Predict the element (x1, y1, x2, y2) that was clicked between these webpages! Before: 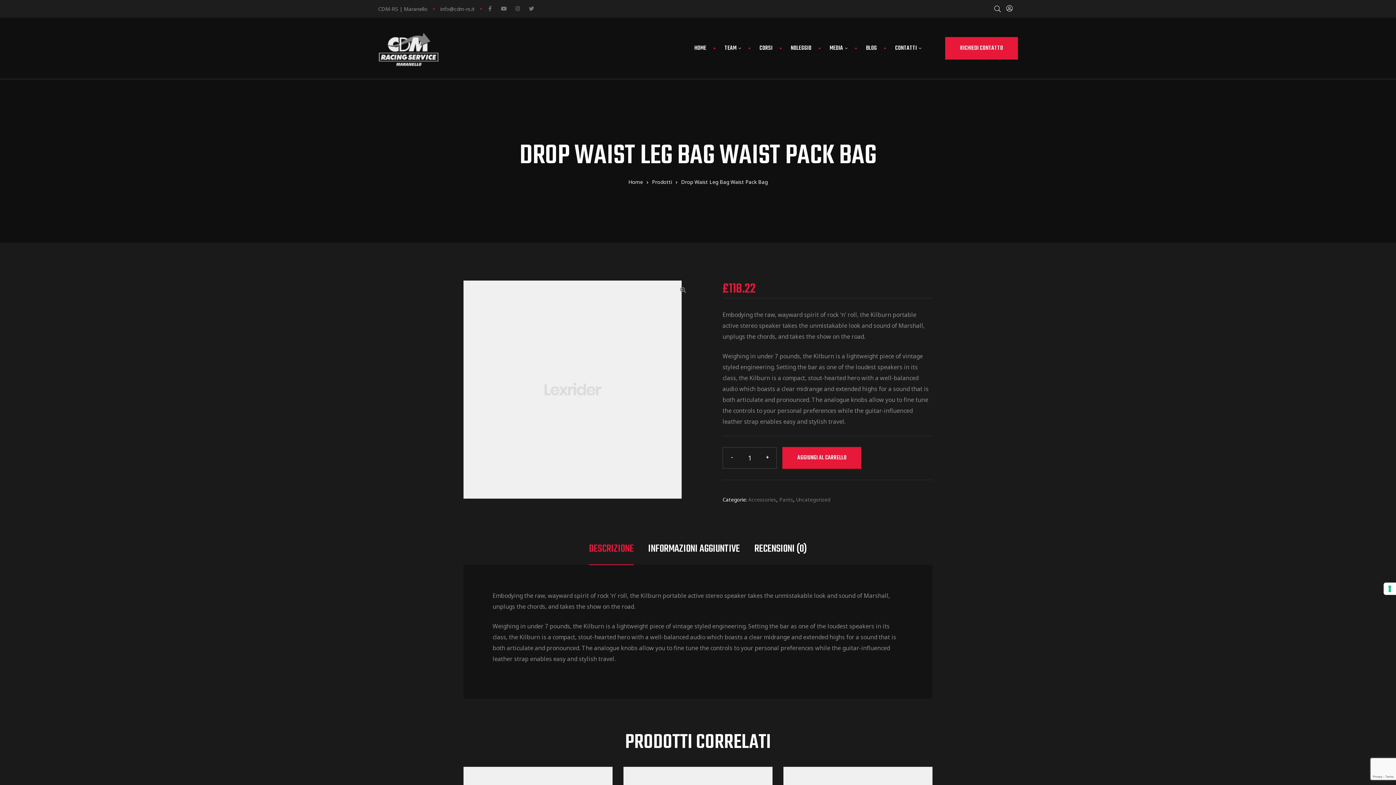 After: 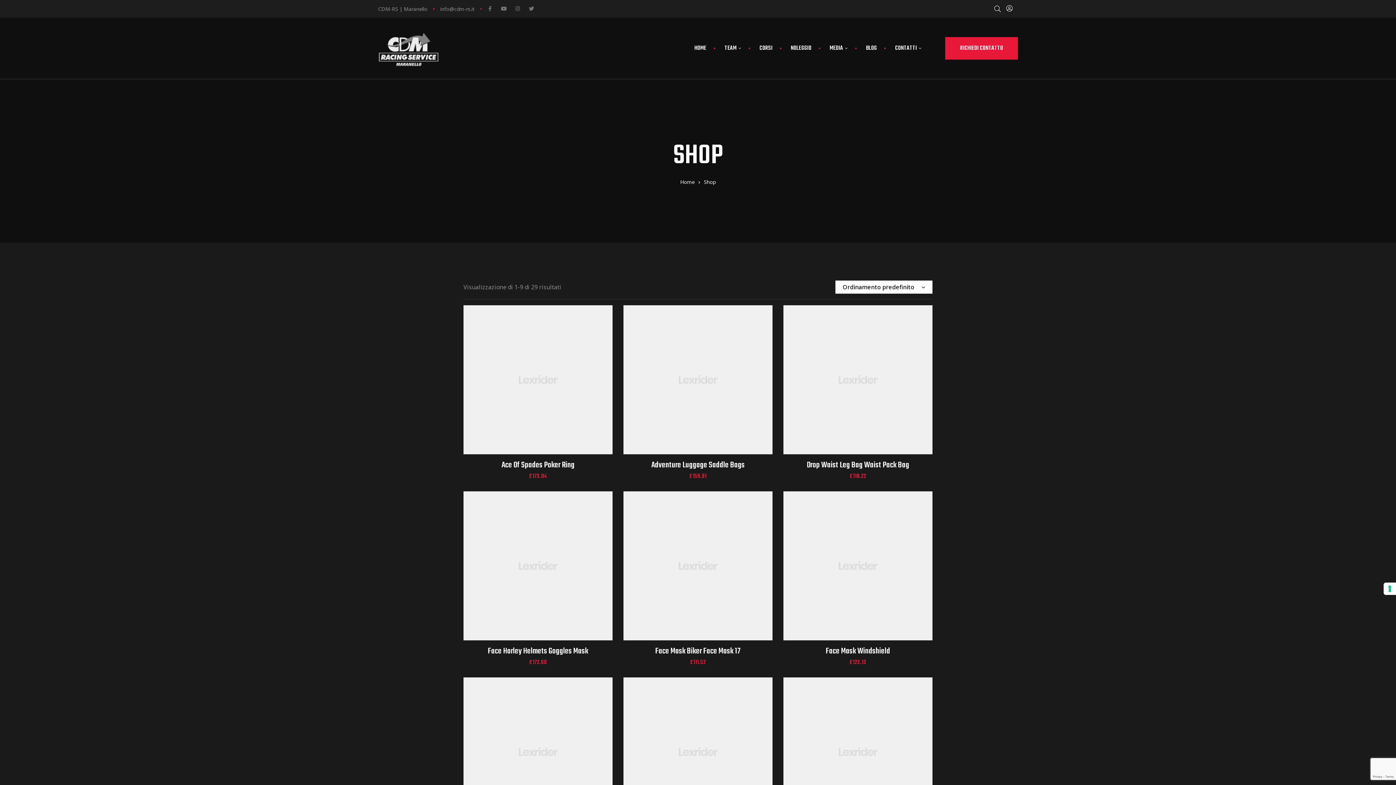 Action: label: Prodotti bbox: (652, 178, 672, 185)